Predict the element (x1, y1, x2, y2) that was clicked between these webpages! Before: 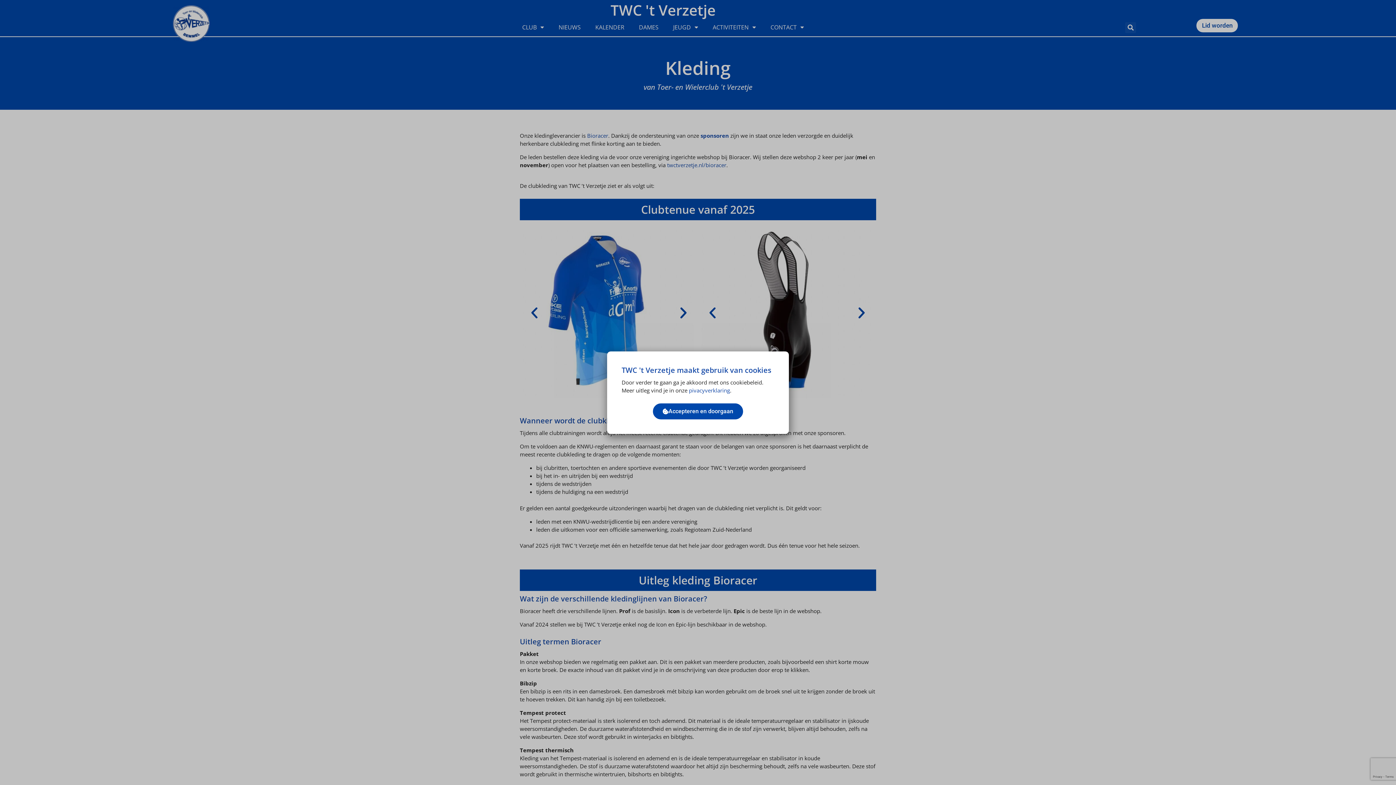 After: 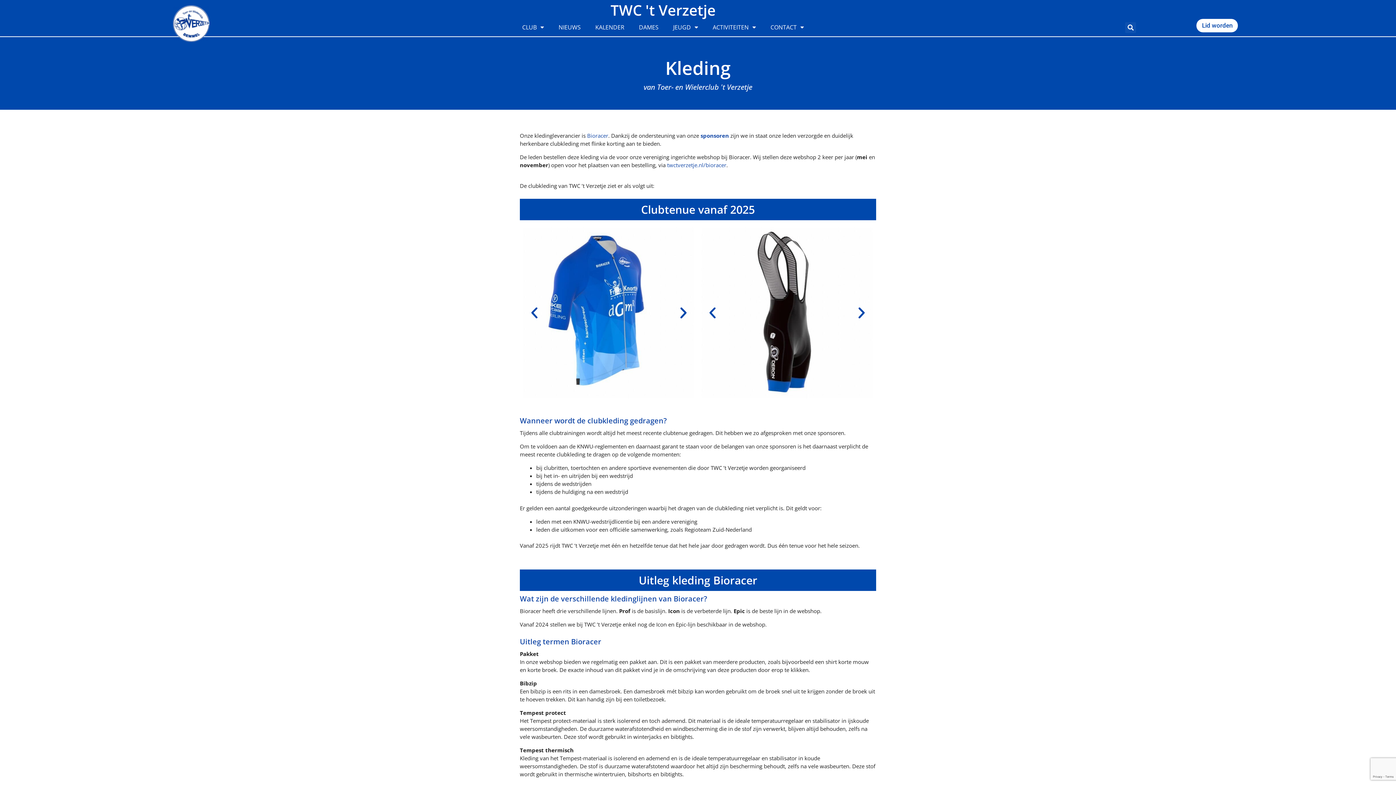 Action: label: Accepteren en doorgaan bbox: (653, 403, 743, 419)